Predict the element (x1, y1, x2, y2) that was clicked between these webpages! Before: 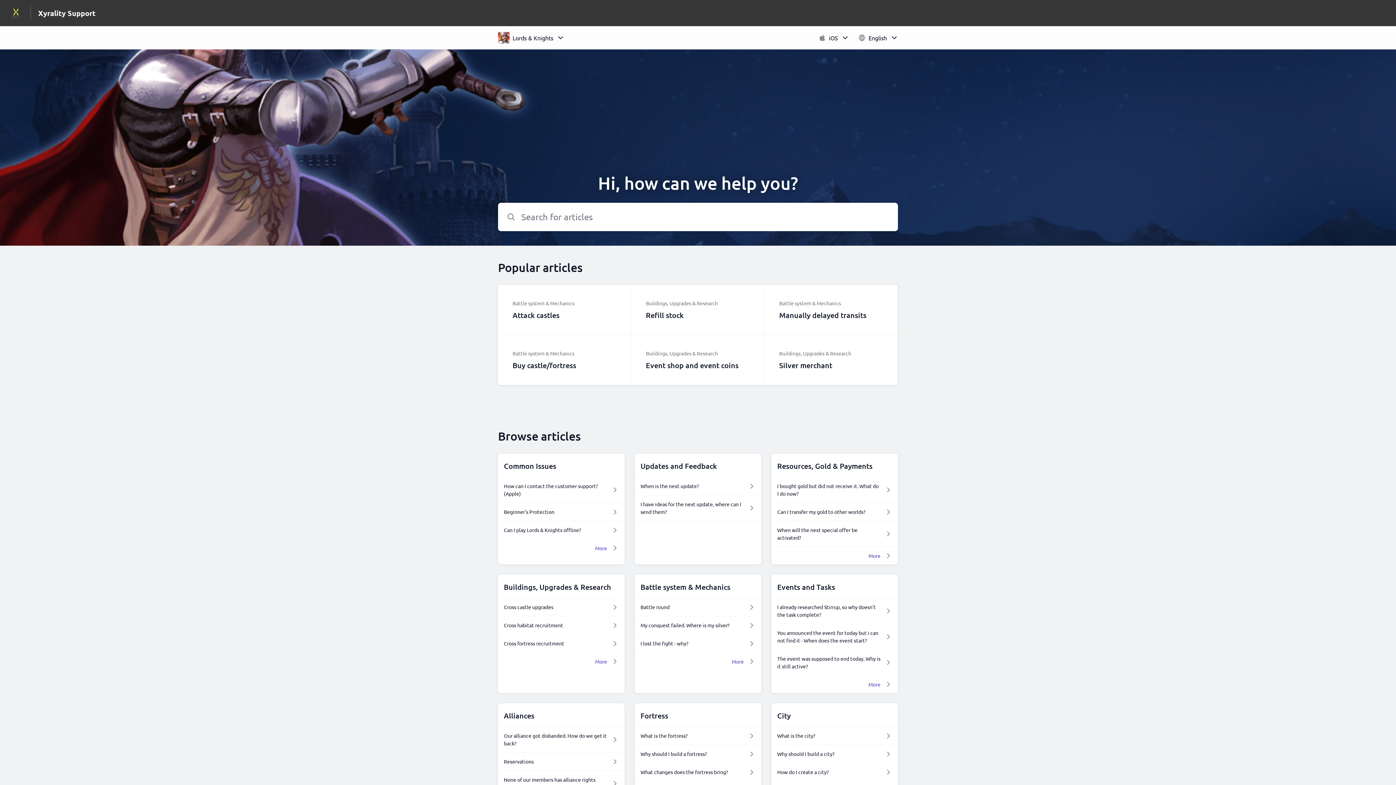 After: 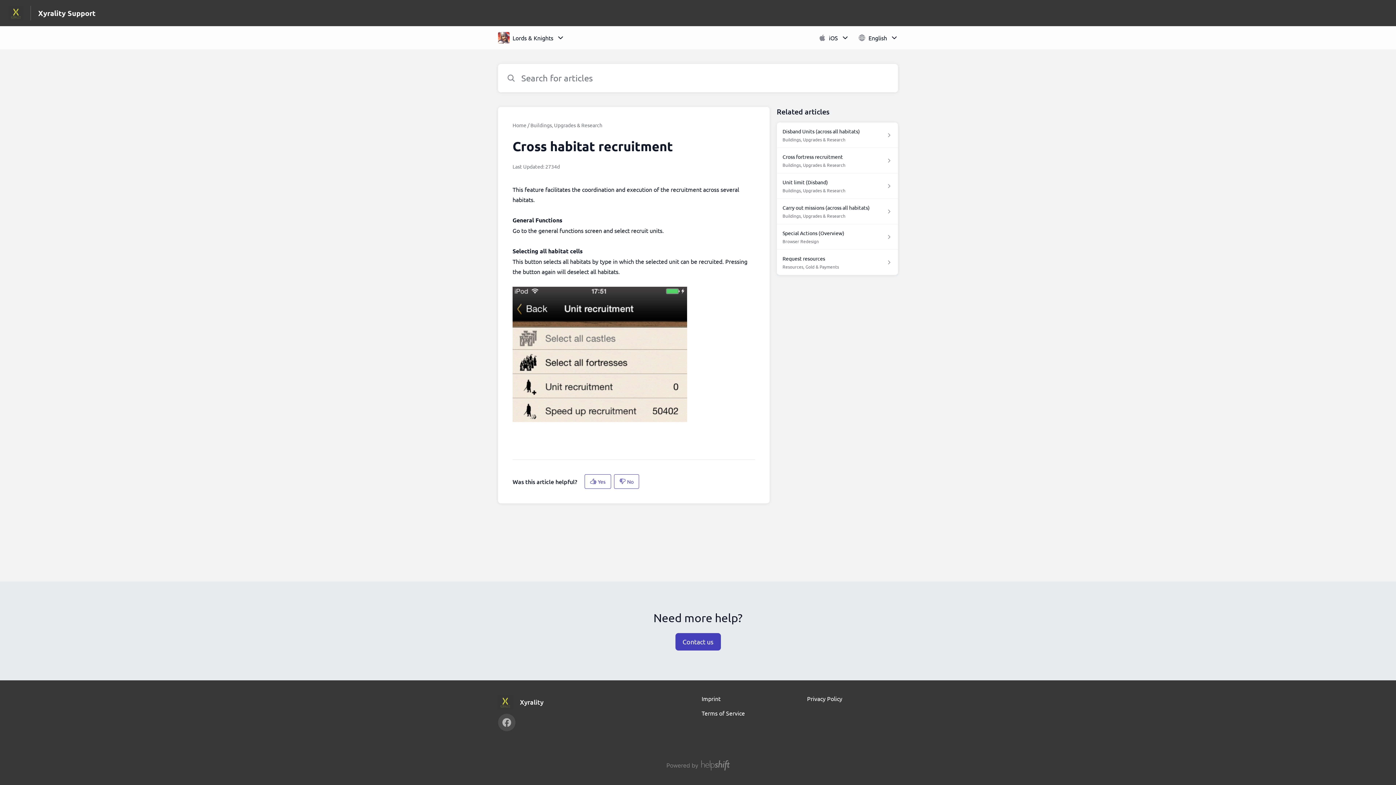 Action: bbox: (504, 621, 618, 629) label: Cross habitat recruitment